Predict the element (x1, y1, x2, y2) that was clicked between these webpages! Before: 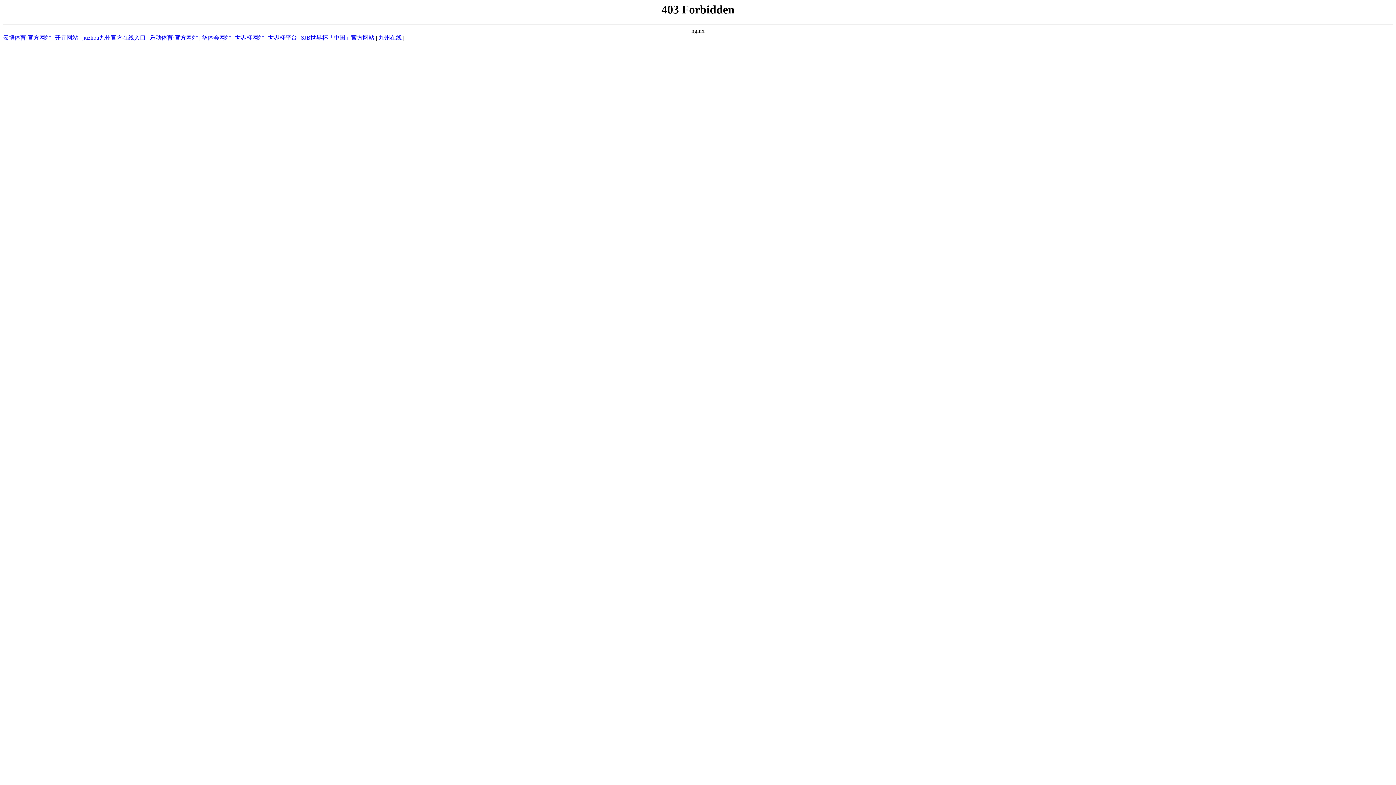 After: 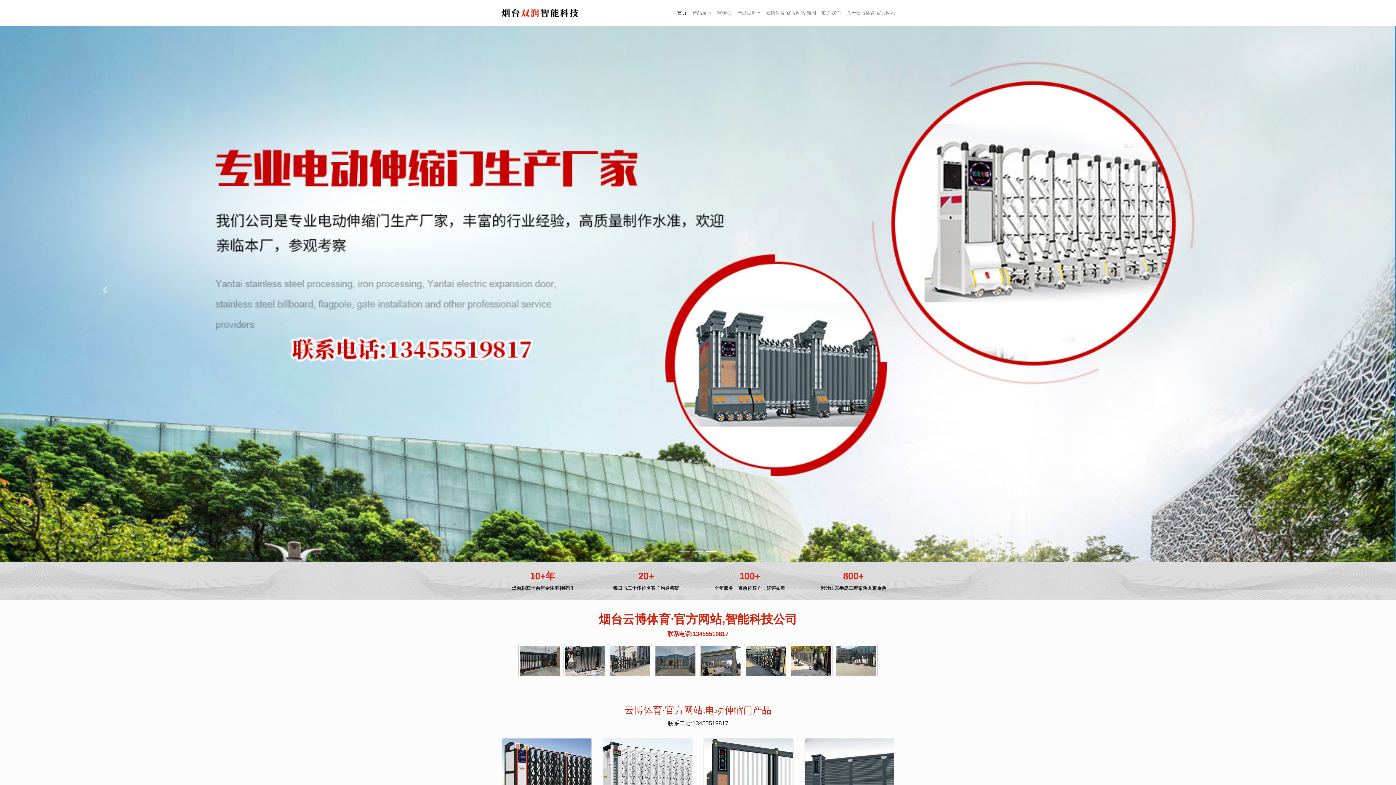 Action: label: 云博体育·官方网站 bbox: (2, 34, 50, 40)